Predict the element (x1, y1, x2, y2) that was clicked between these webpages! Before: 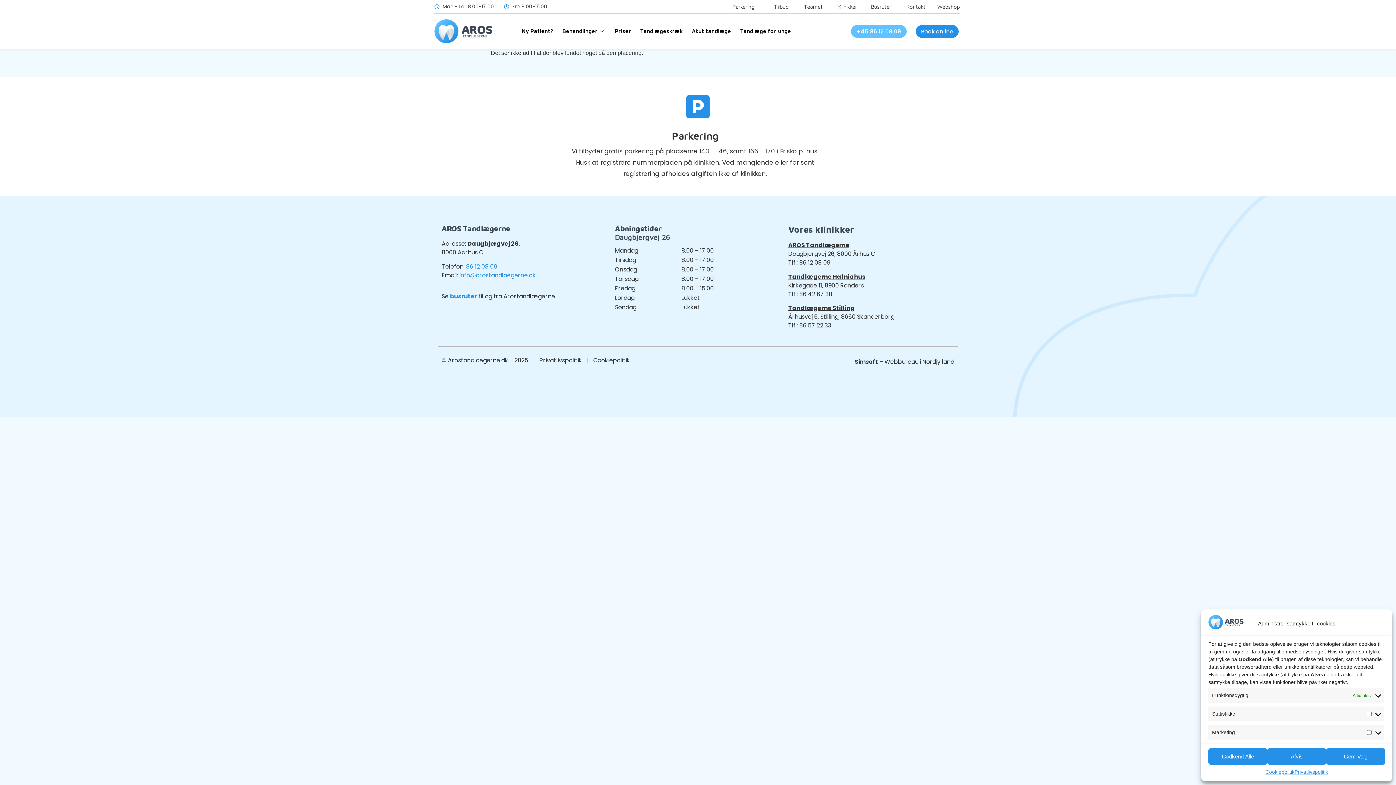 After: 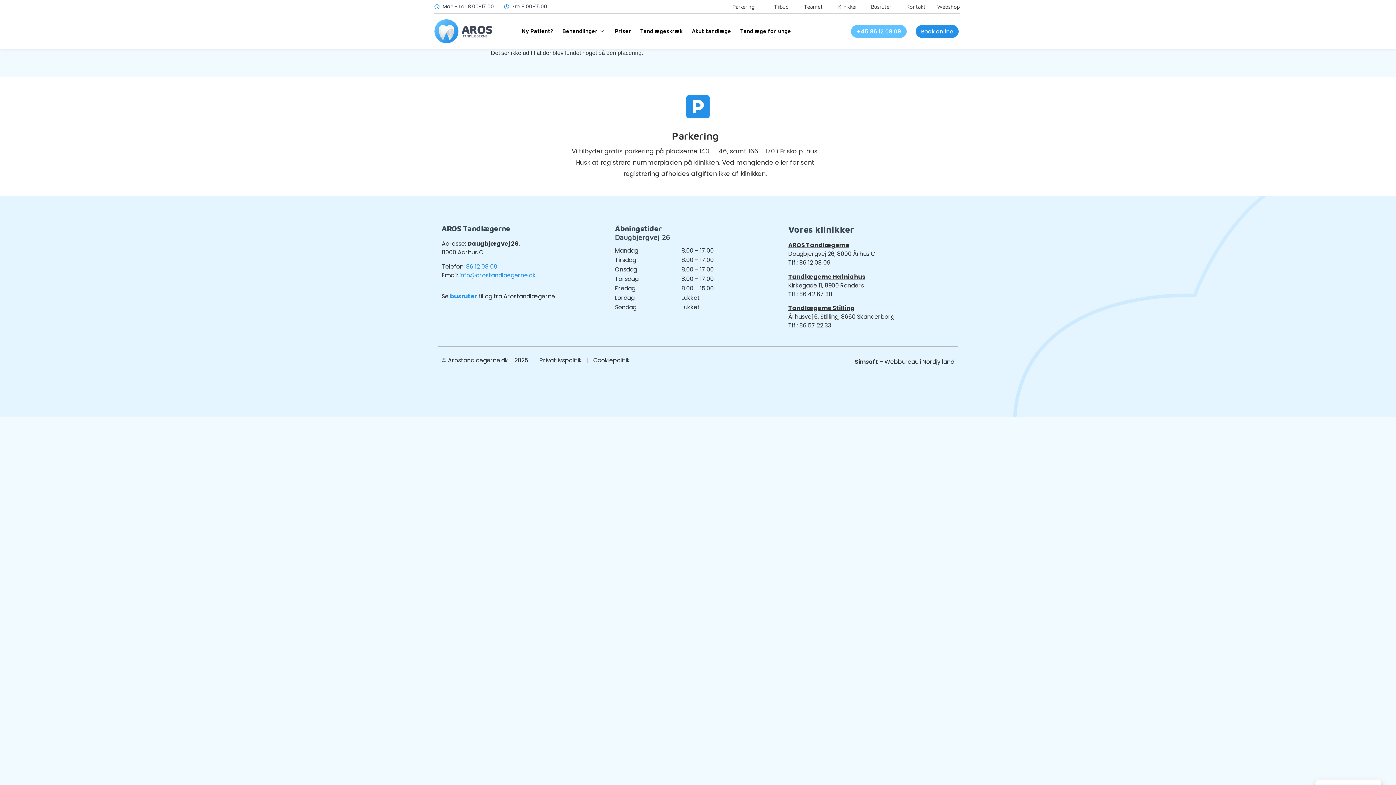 Action: bbox: (1208, 748, 1267, 765) label: Godkend Alle